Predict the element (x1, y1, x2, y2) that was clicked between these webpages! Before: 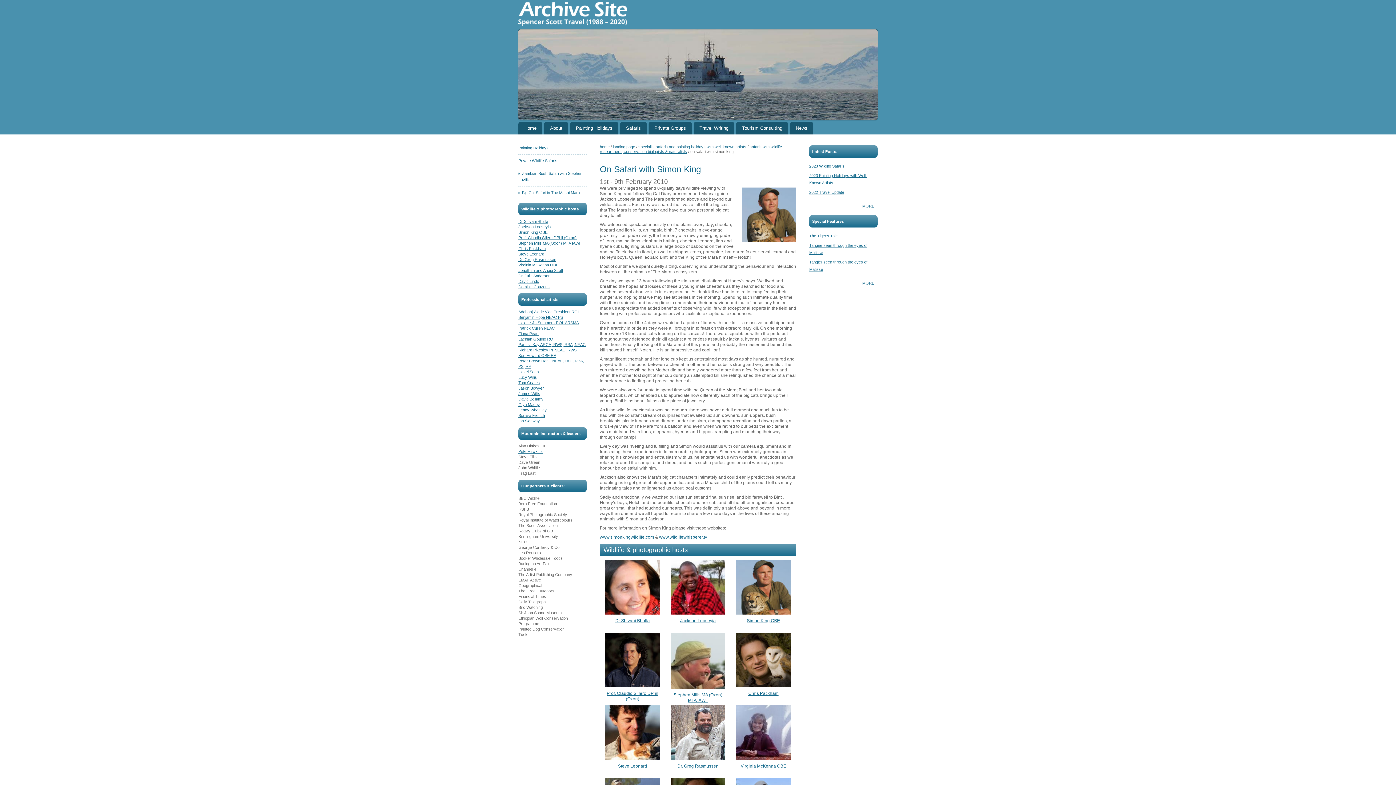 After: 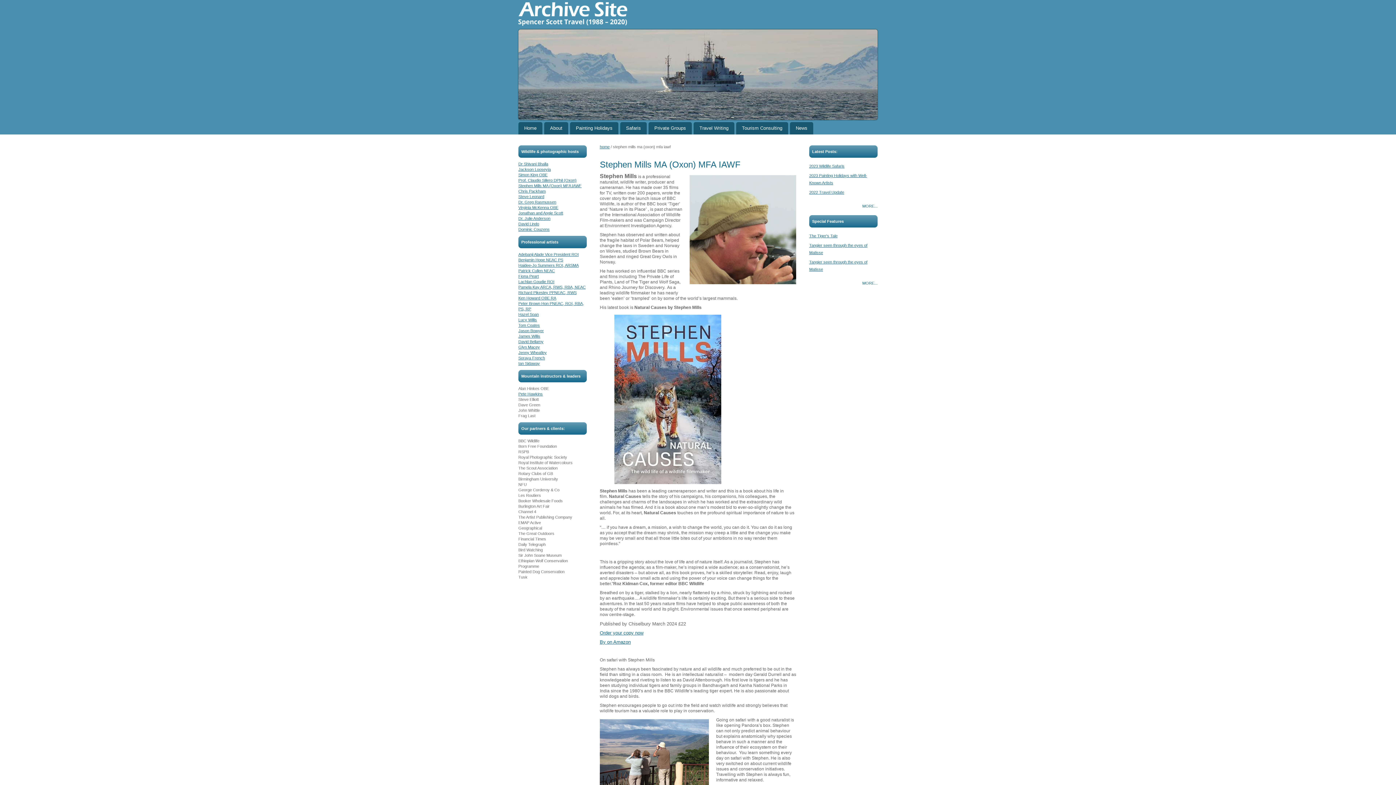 Action: bbox: (673, 692, 722, 703) label: Stephen Mills MA (Oxon) MFA IAWF